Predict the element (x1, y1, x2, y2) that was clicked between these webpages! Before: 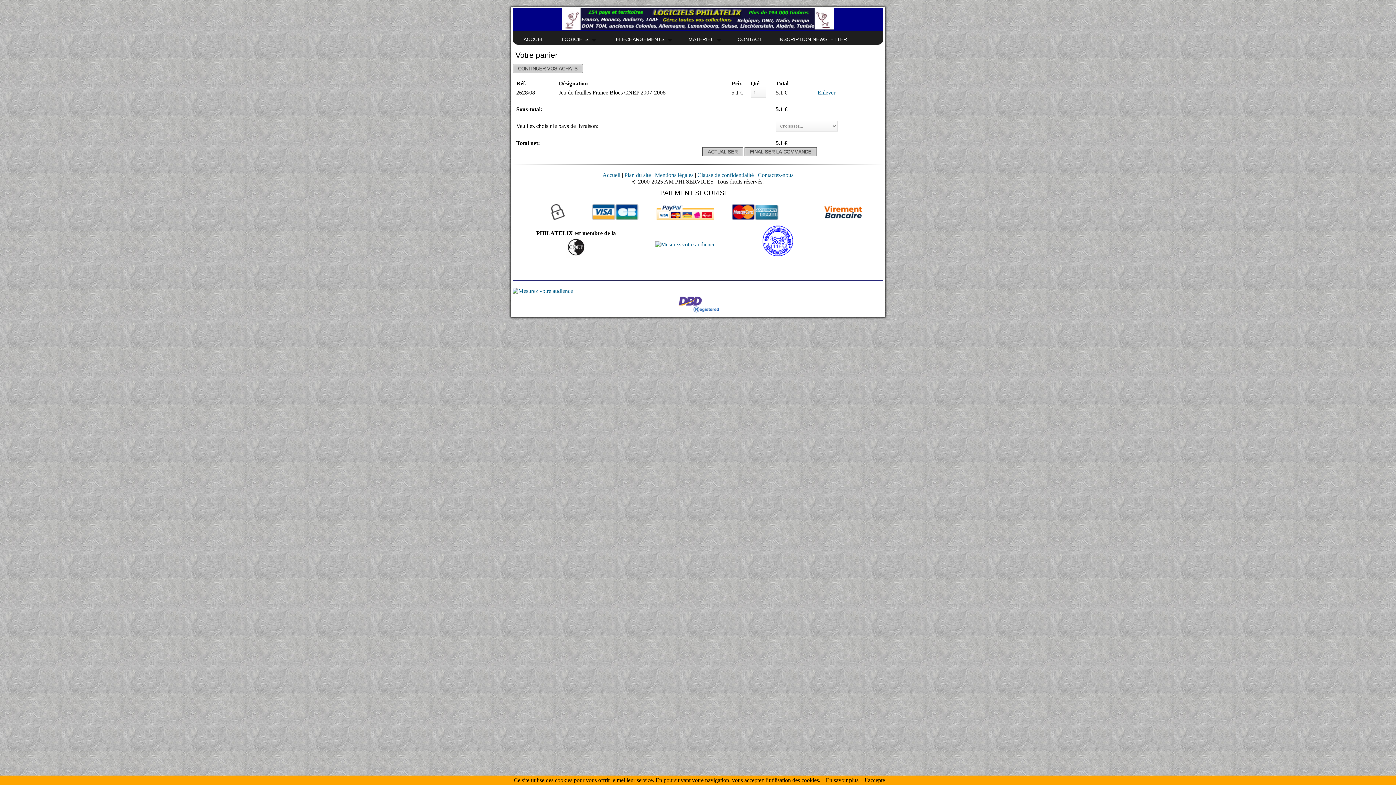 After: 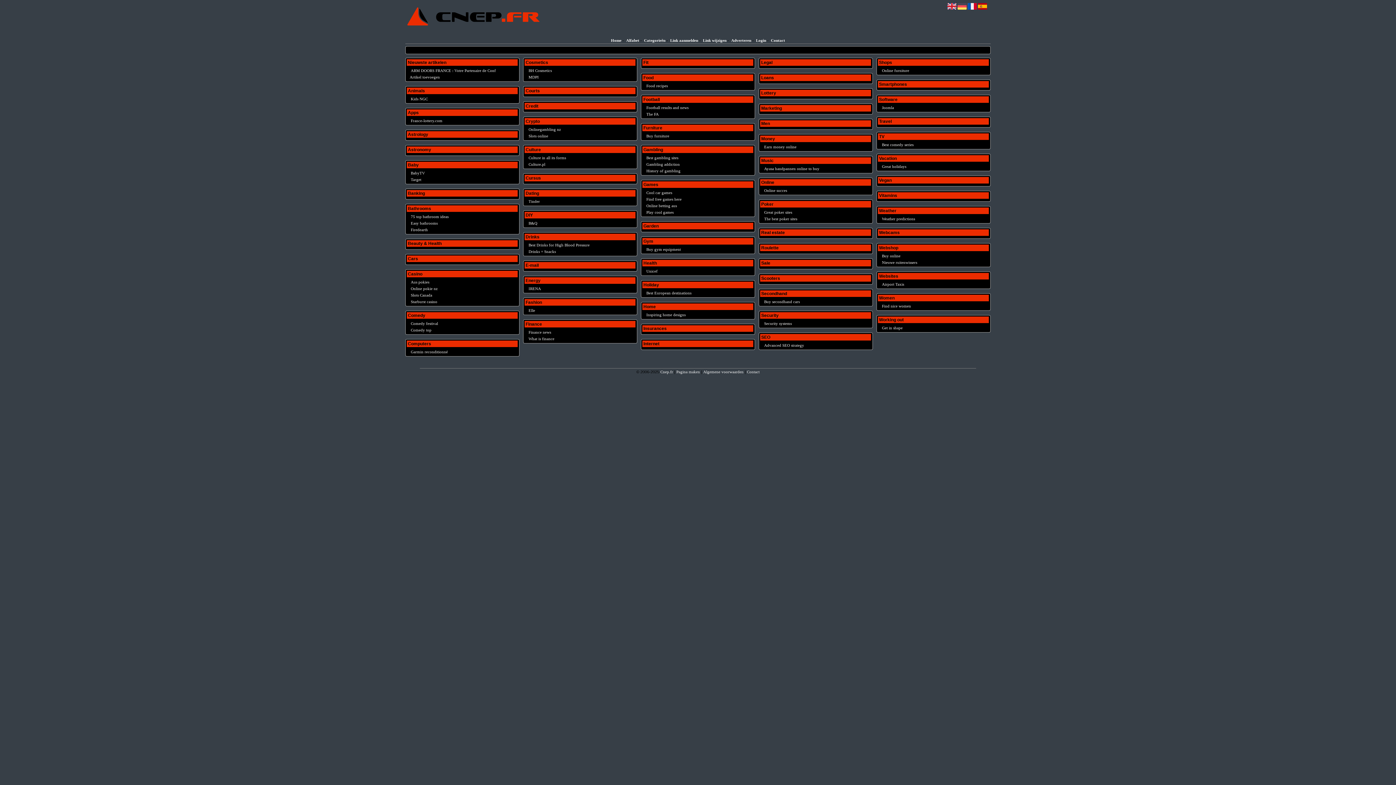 Action: bbox: (565, 252, 586, 258)